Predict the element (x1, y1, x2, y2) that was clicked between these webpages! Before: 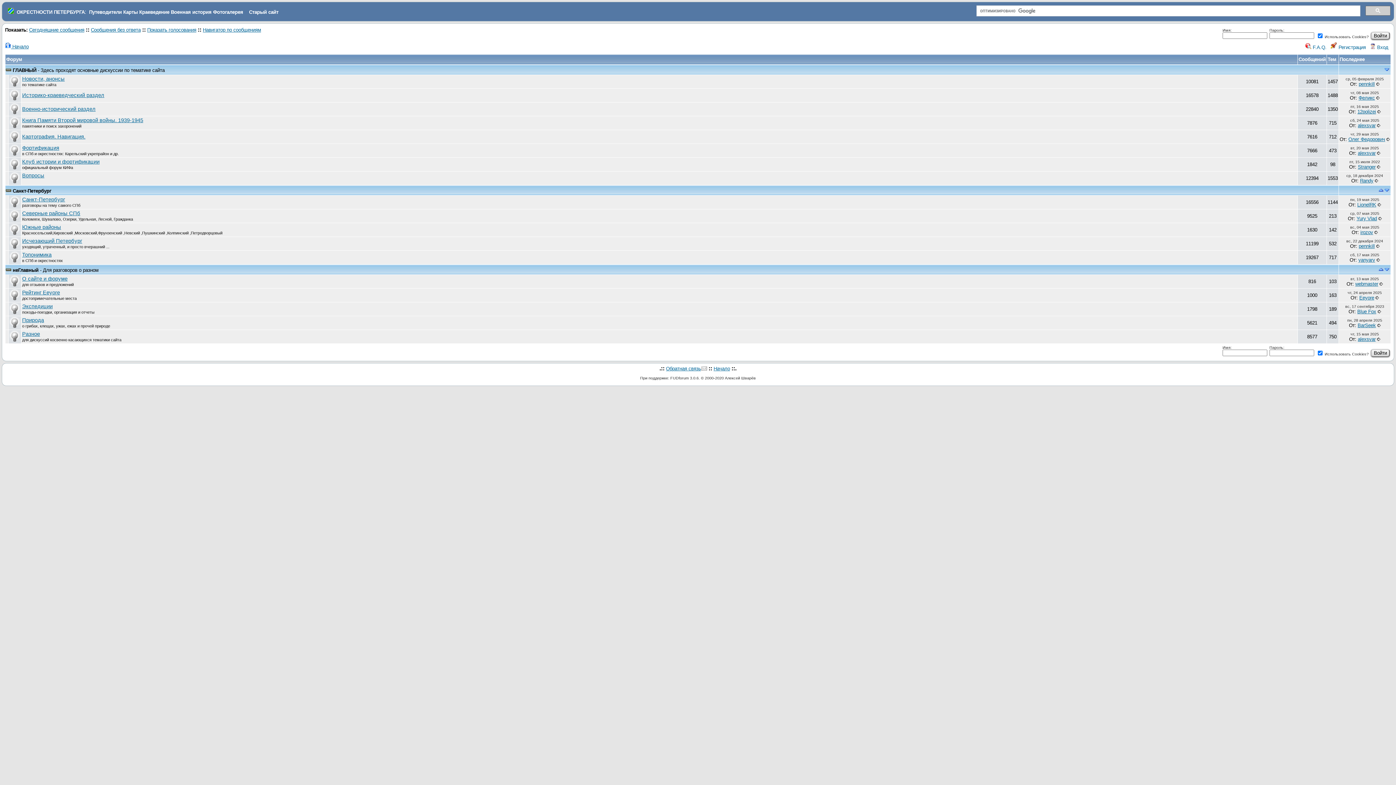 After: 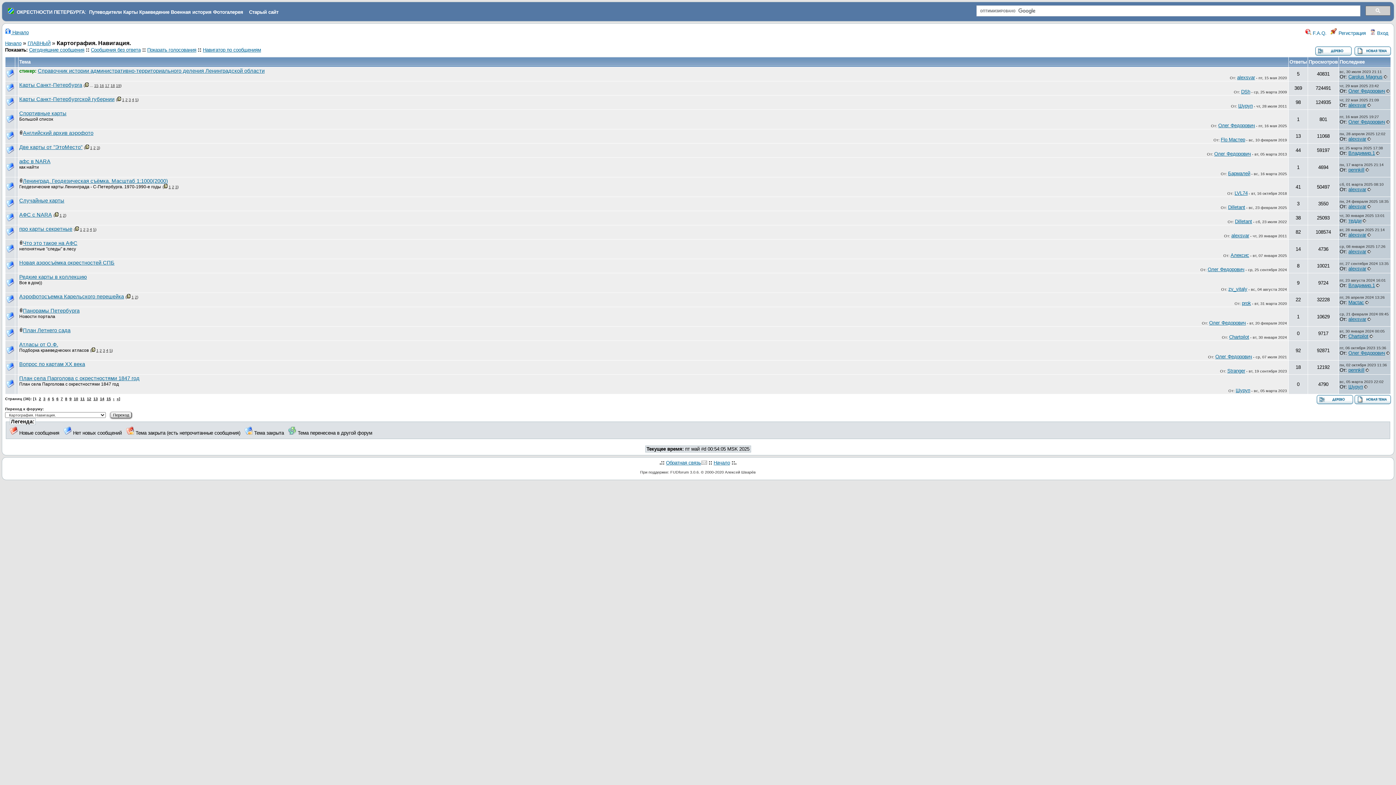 Action: bbox: (22, 133, 85, 139) label: Картография. Навигация.